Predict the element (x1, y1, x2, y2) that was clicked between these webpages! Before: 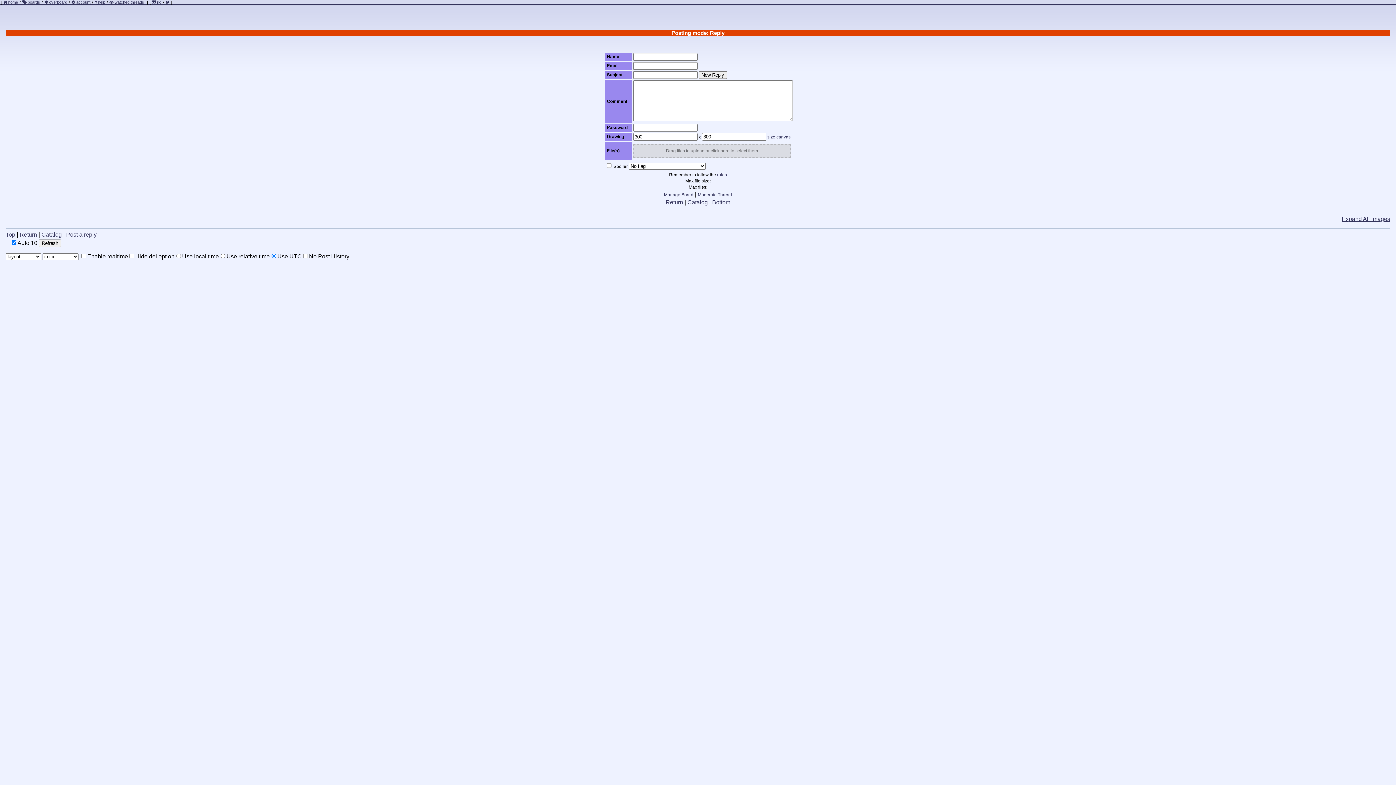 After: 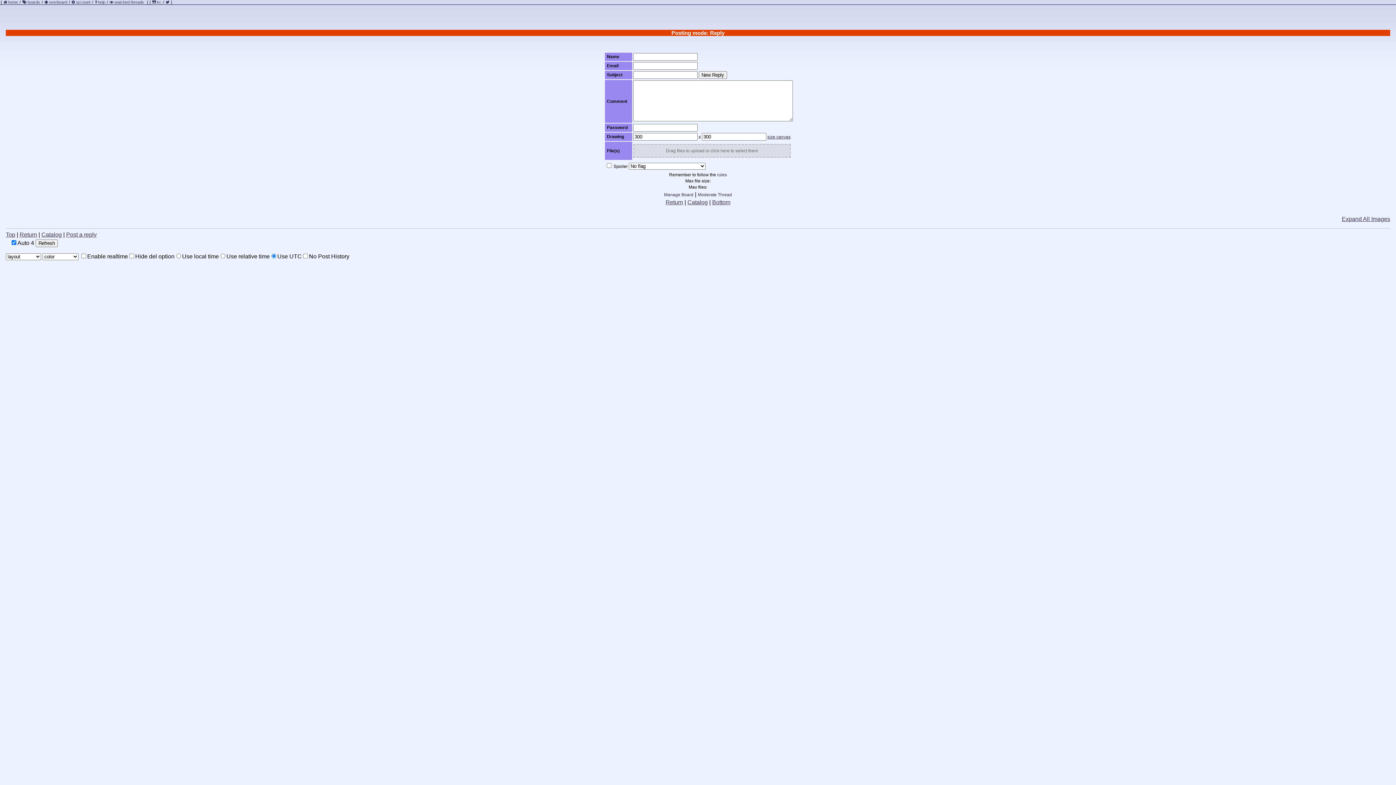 Action: bbox: (712, 199, 730, 205) label: Bottom